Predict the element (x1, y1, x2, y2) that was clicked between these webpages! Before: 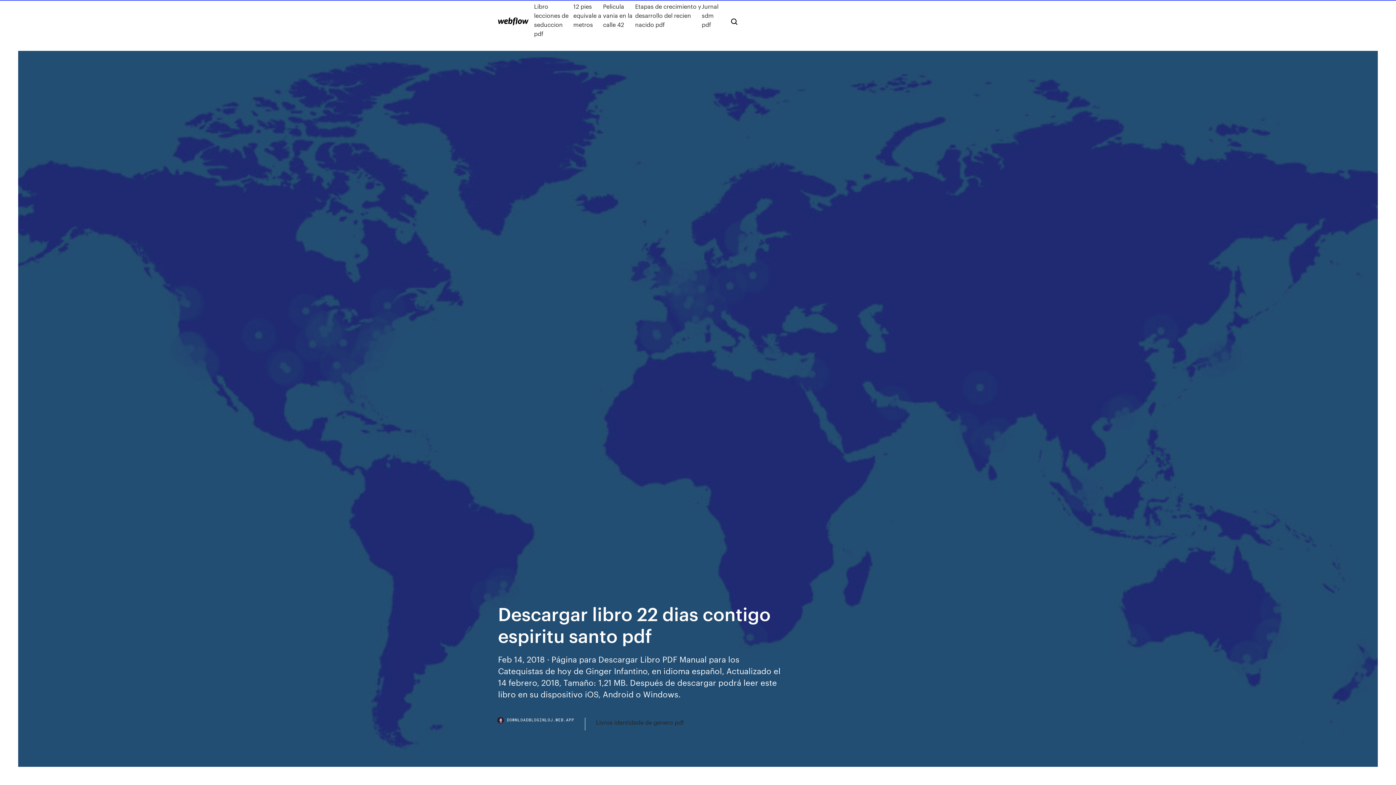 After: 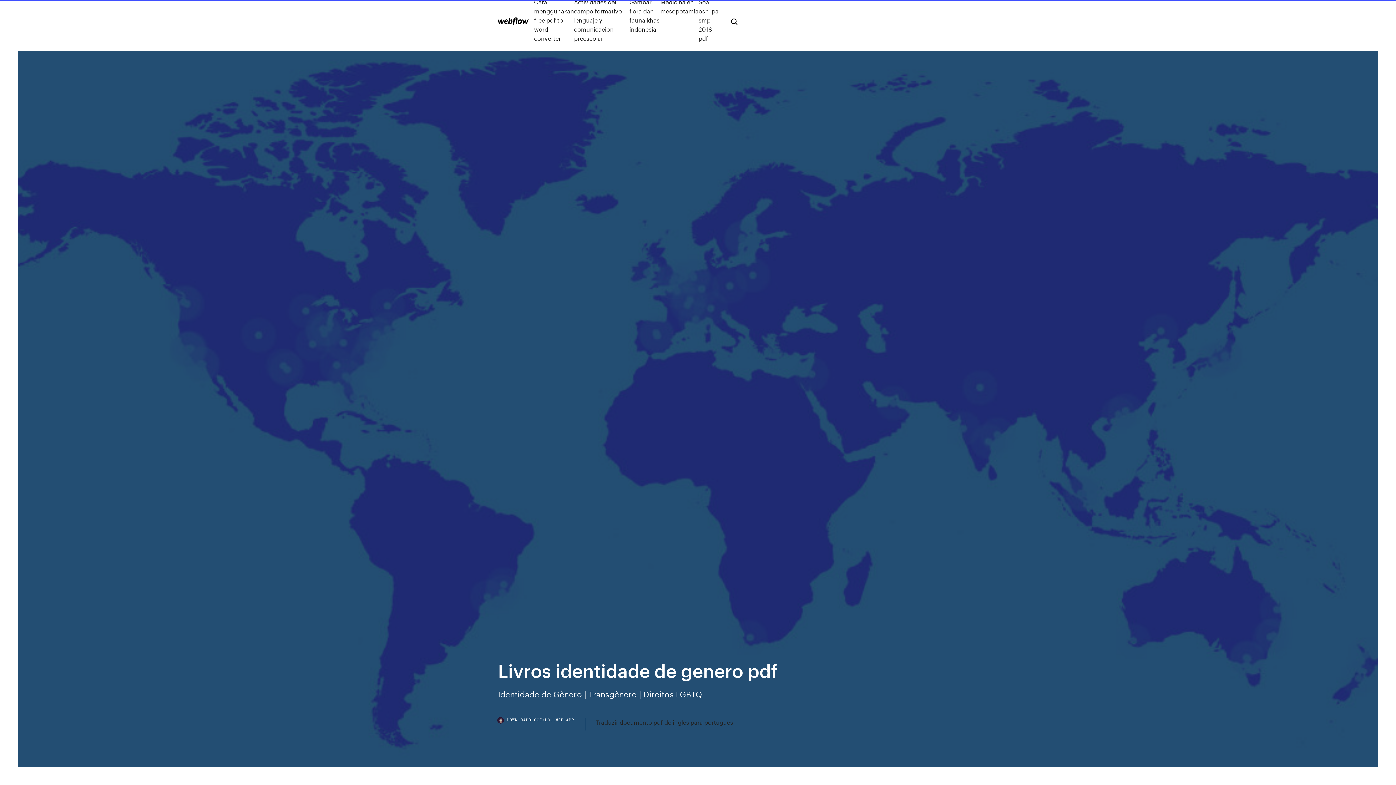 Action: label: Livros identidade de genero pdf bbox: (596, 718, 684, 727)